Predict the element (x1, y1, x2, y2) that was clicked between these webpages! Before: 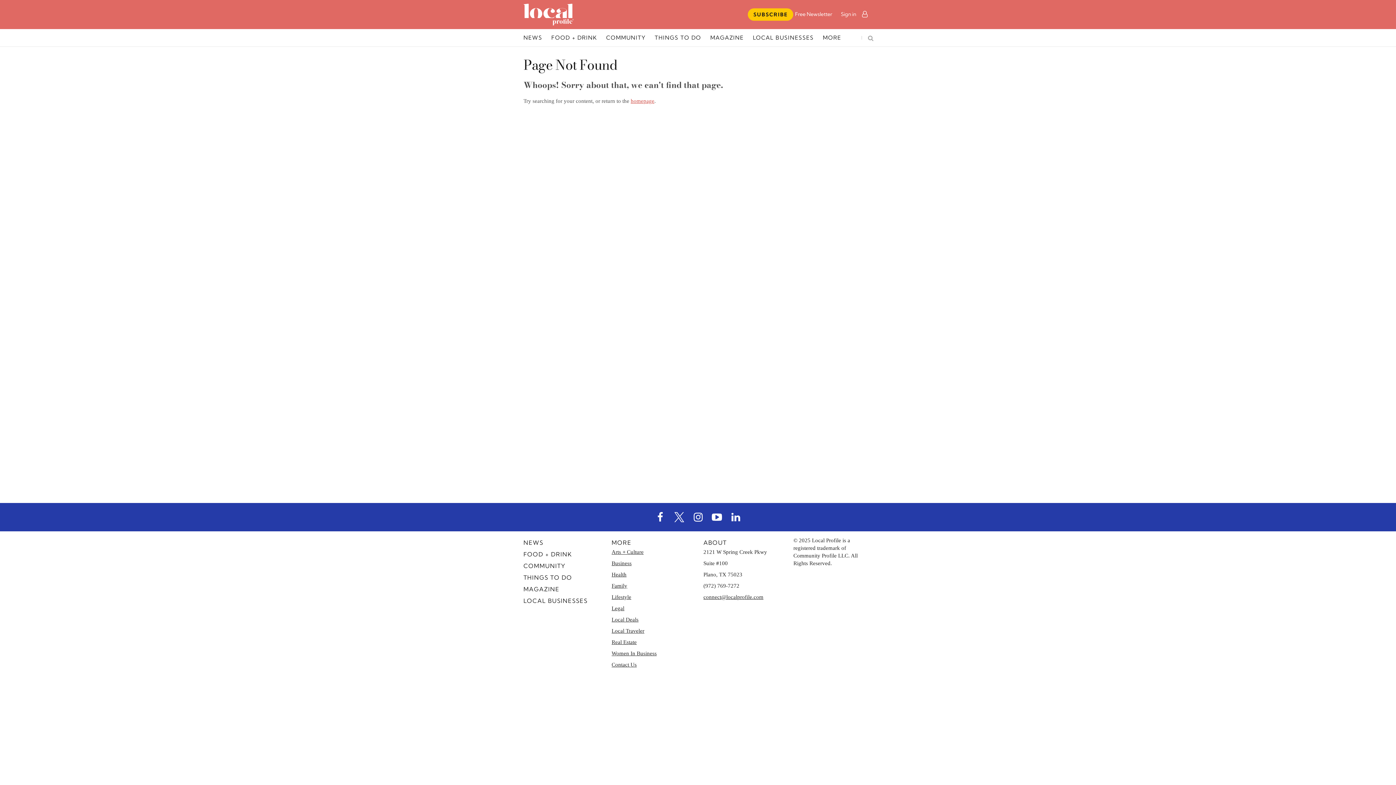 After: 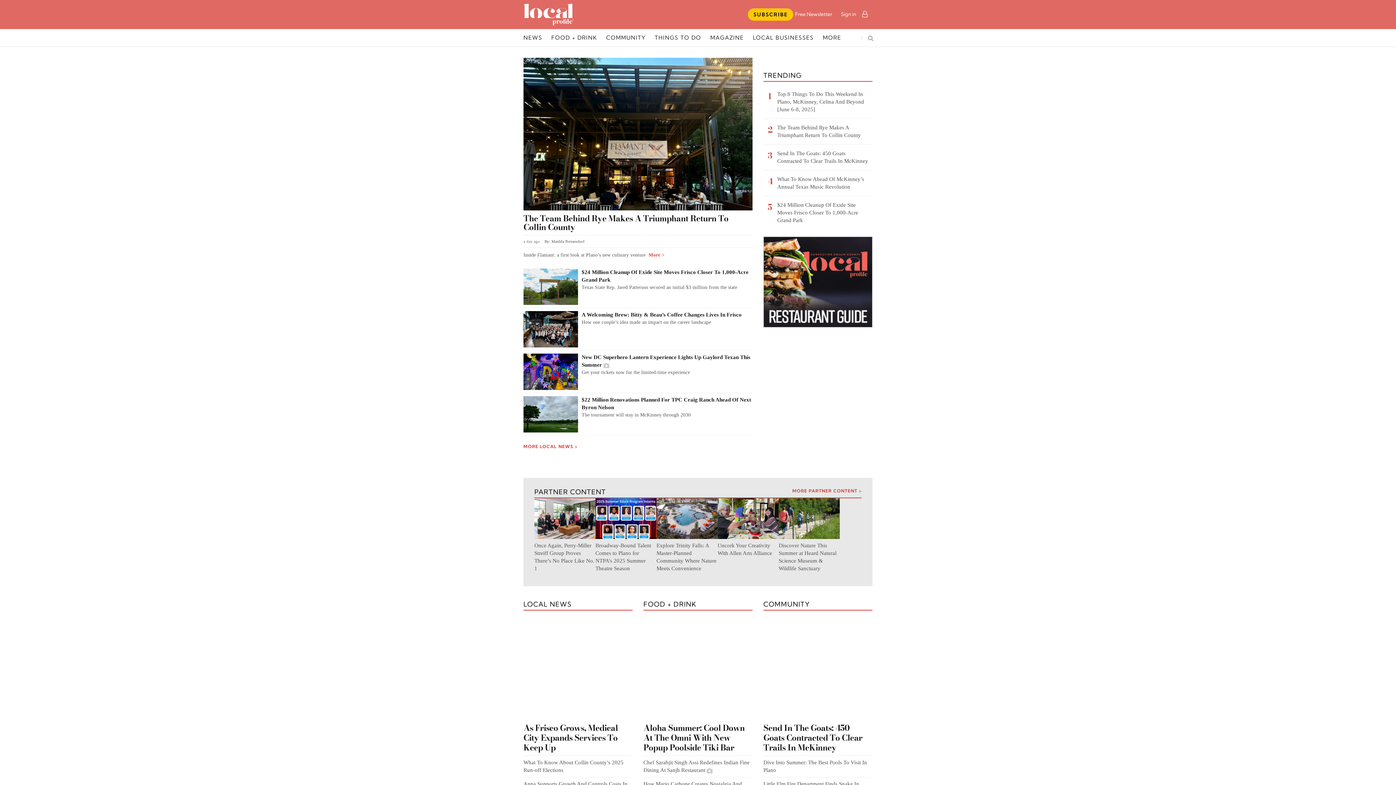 Action: bbox: (630, 98, 654, 104) label: homepage